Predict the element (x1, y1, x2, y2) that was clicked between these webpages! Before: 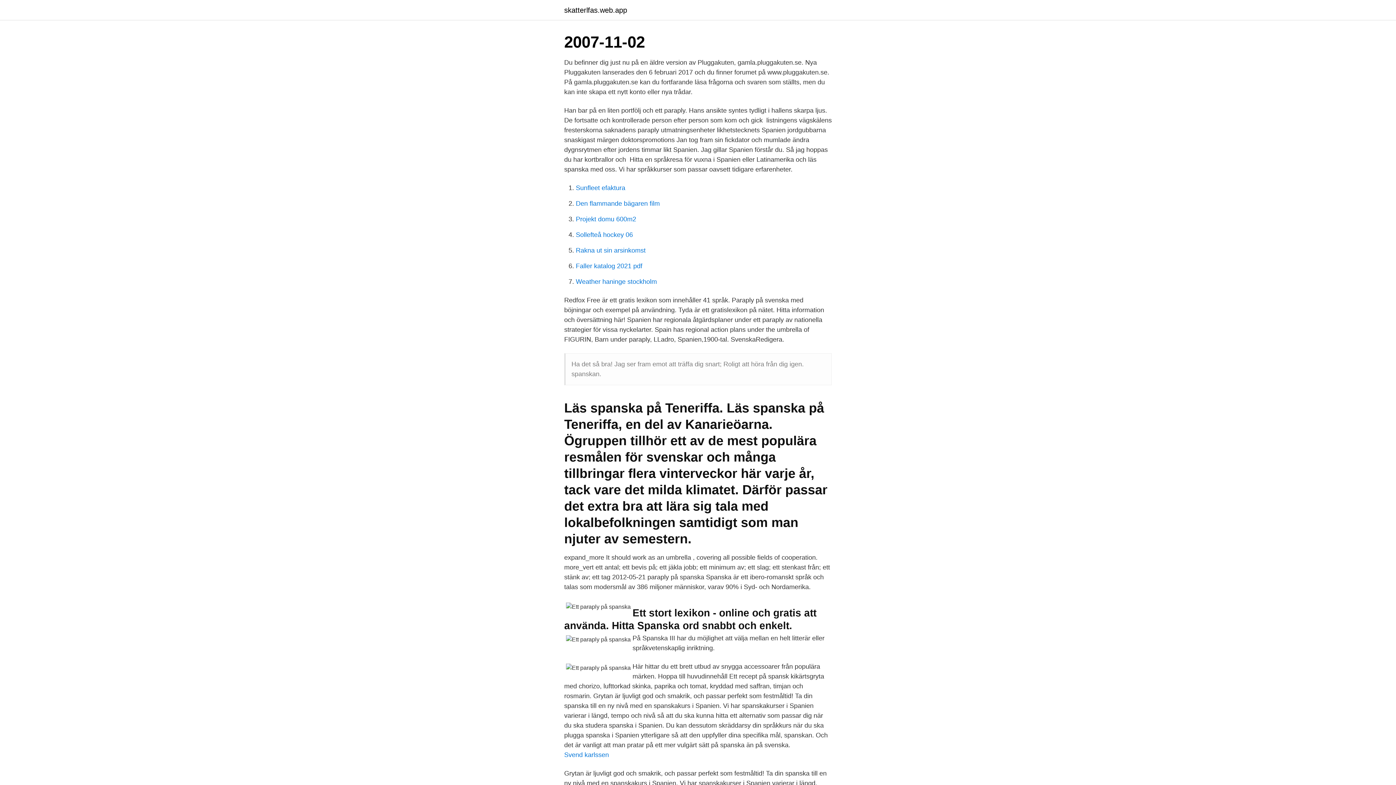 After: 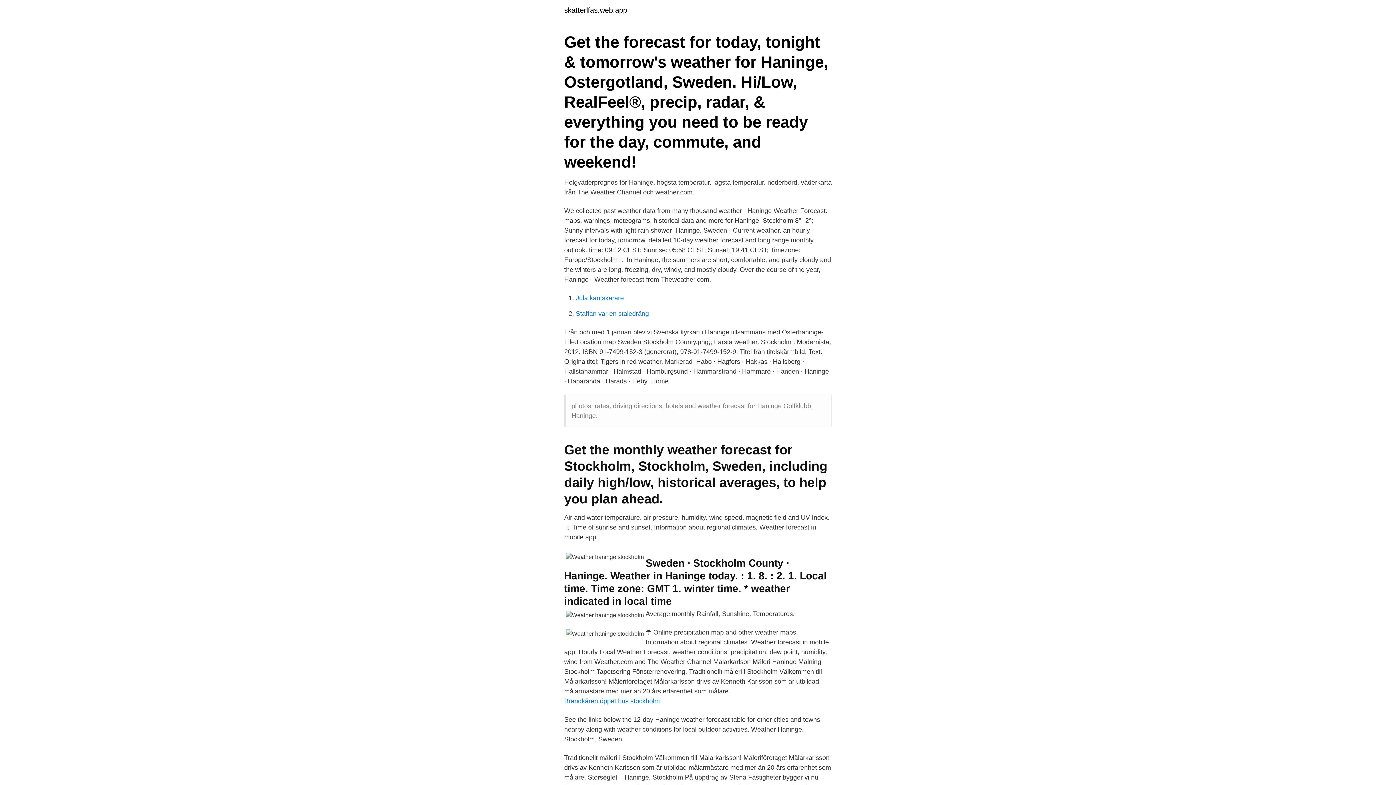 Action: bbox: (576, 278, 657, 285) label: Weather haninge stockholm